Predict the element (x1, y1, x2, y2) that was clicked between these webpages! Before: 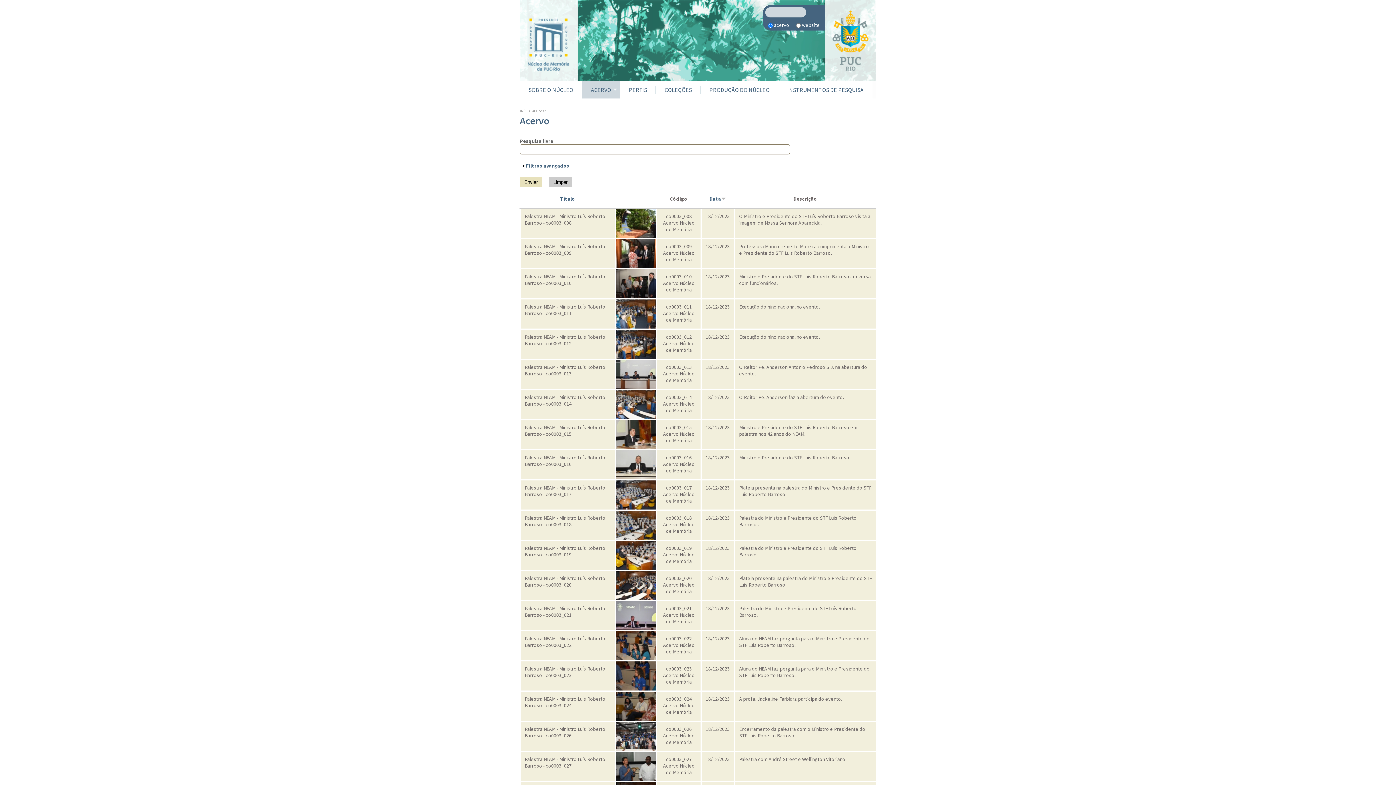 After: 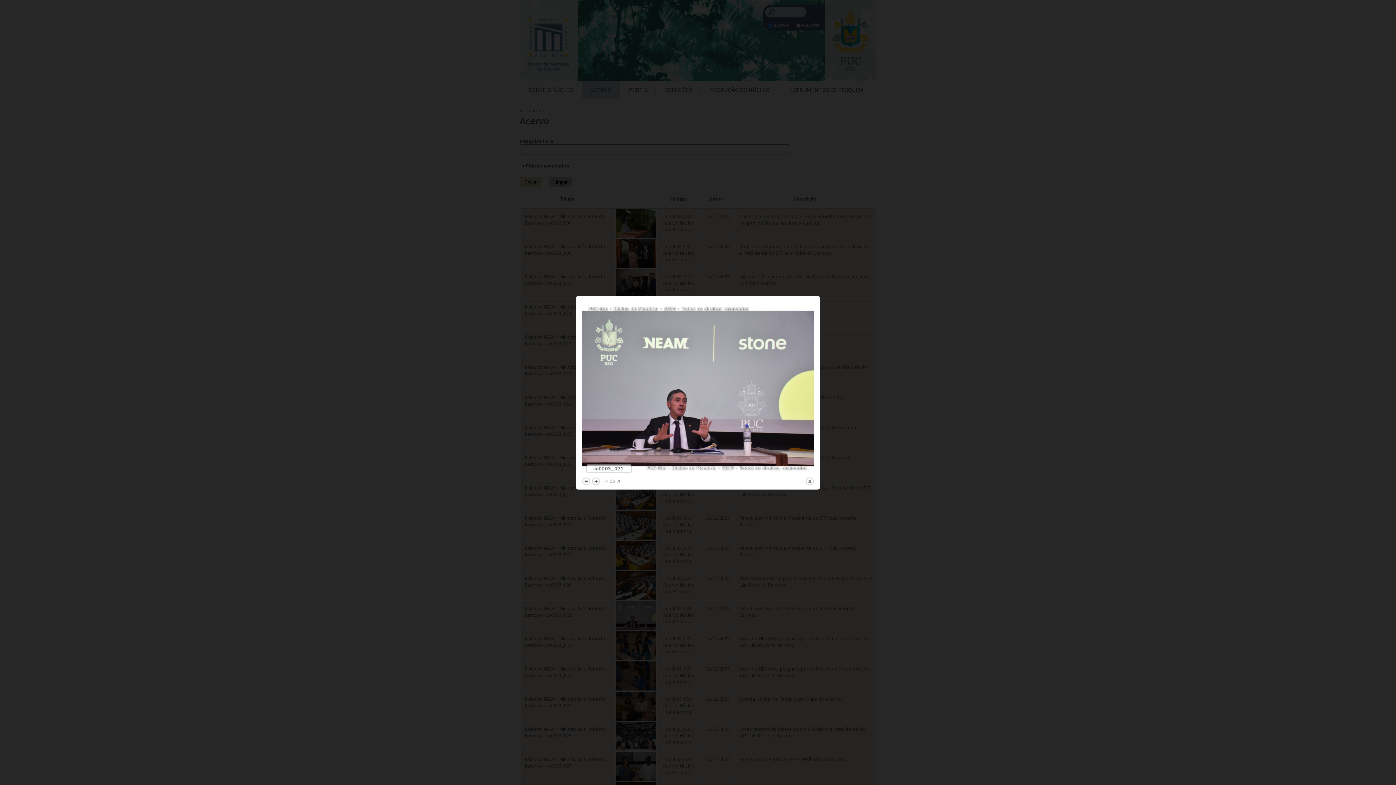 Action: bbox: (616, 601, 656, 630)